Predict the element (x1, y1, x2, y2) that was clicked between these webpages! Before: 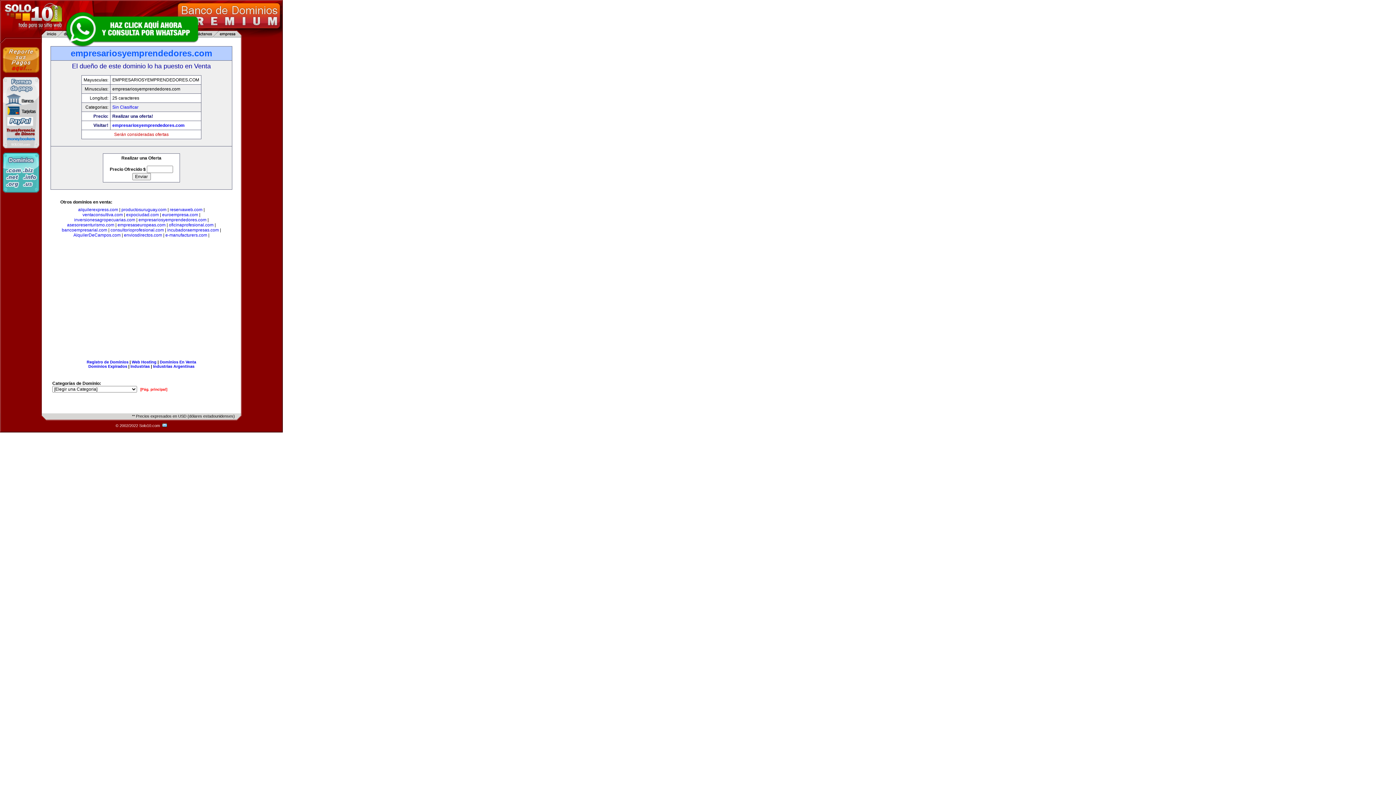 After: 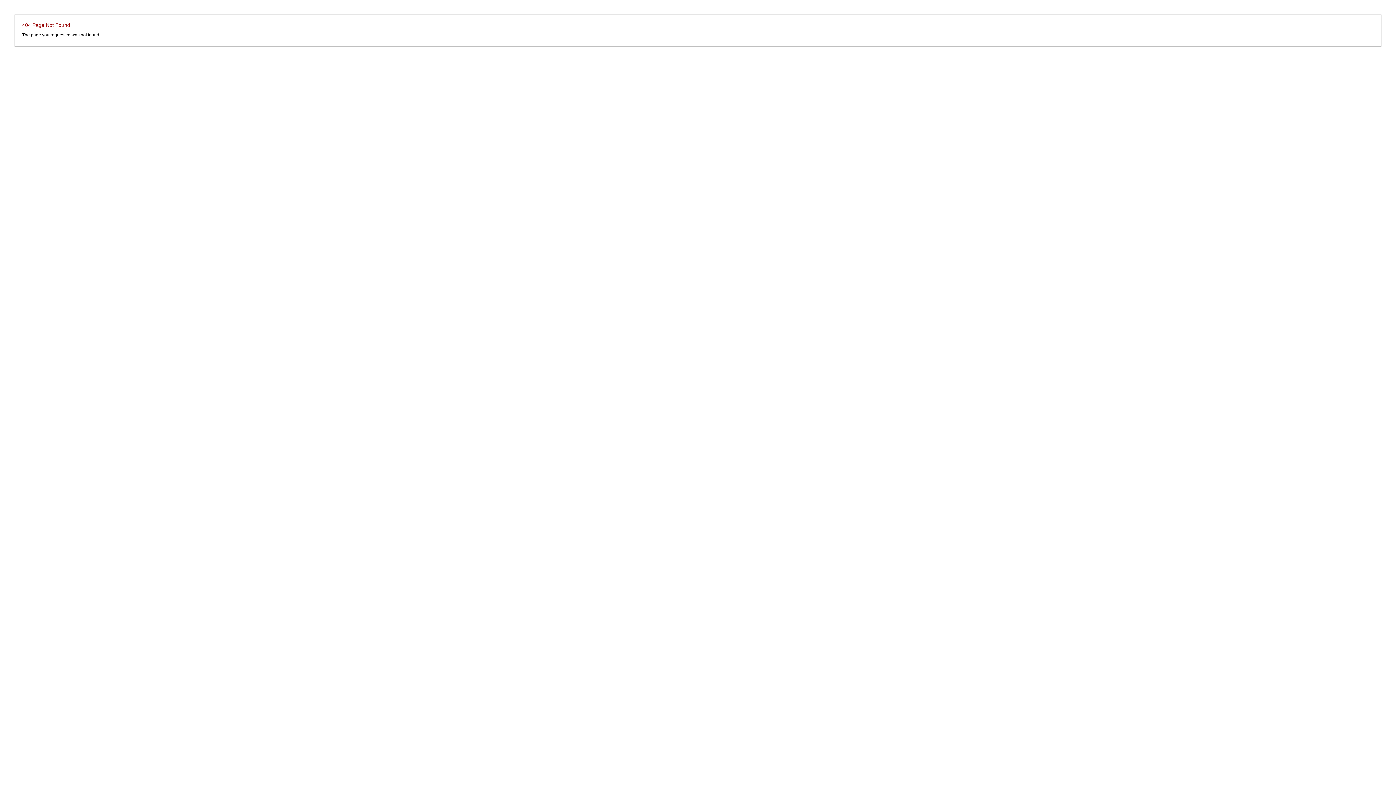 Action: label: Dominios Expirados bbox: (88, 364, 127, 368)